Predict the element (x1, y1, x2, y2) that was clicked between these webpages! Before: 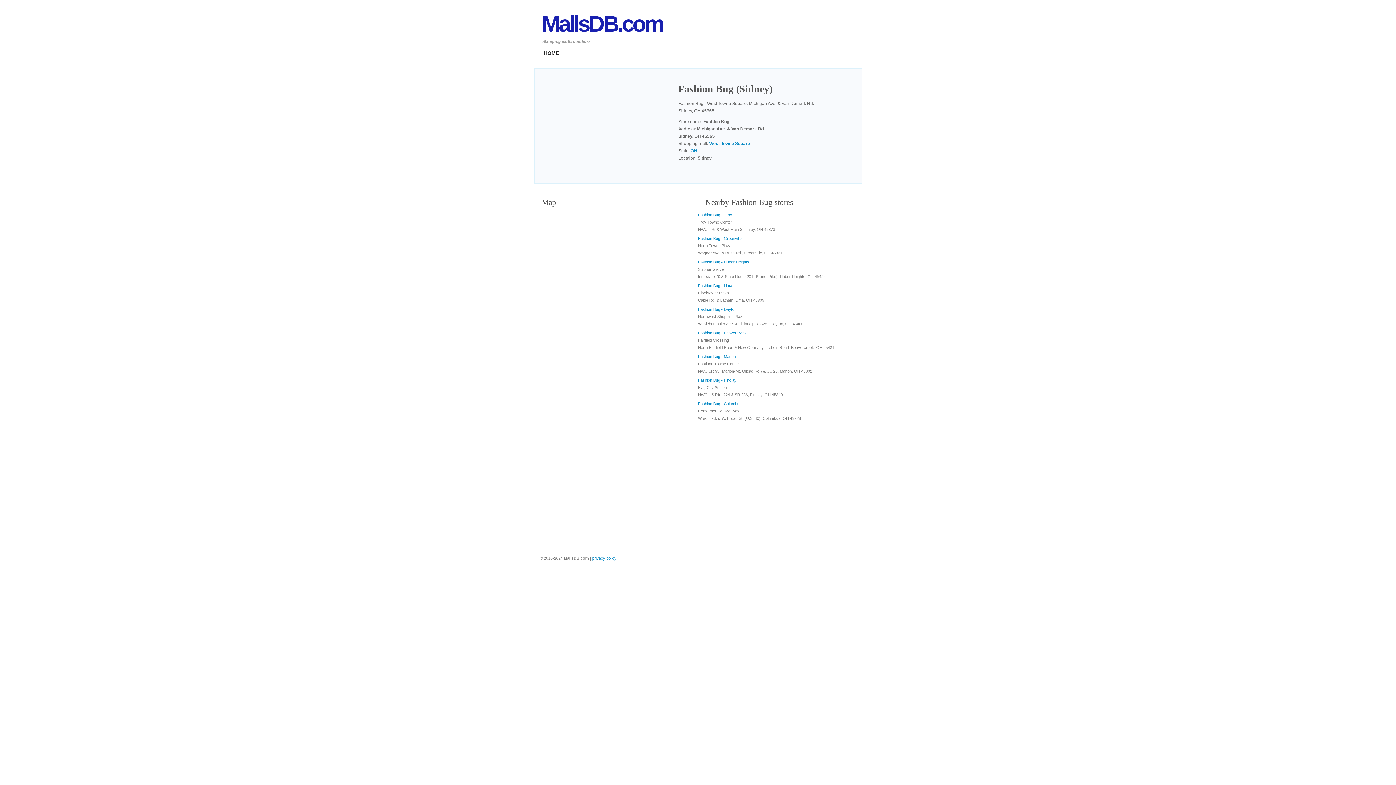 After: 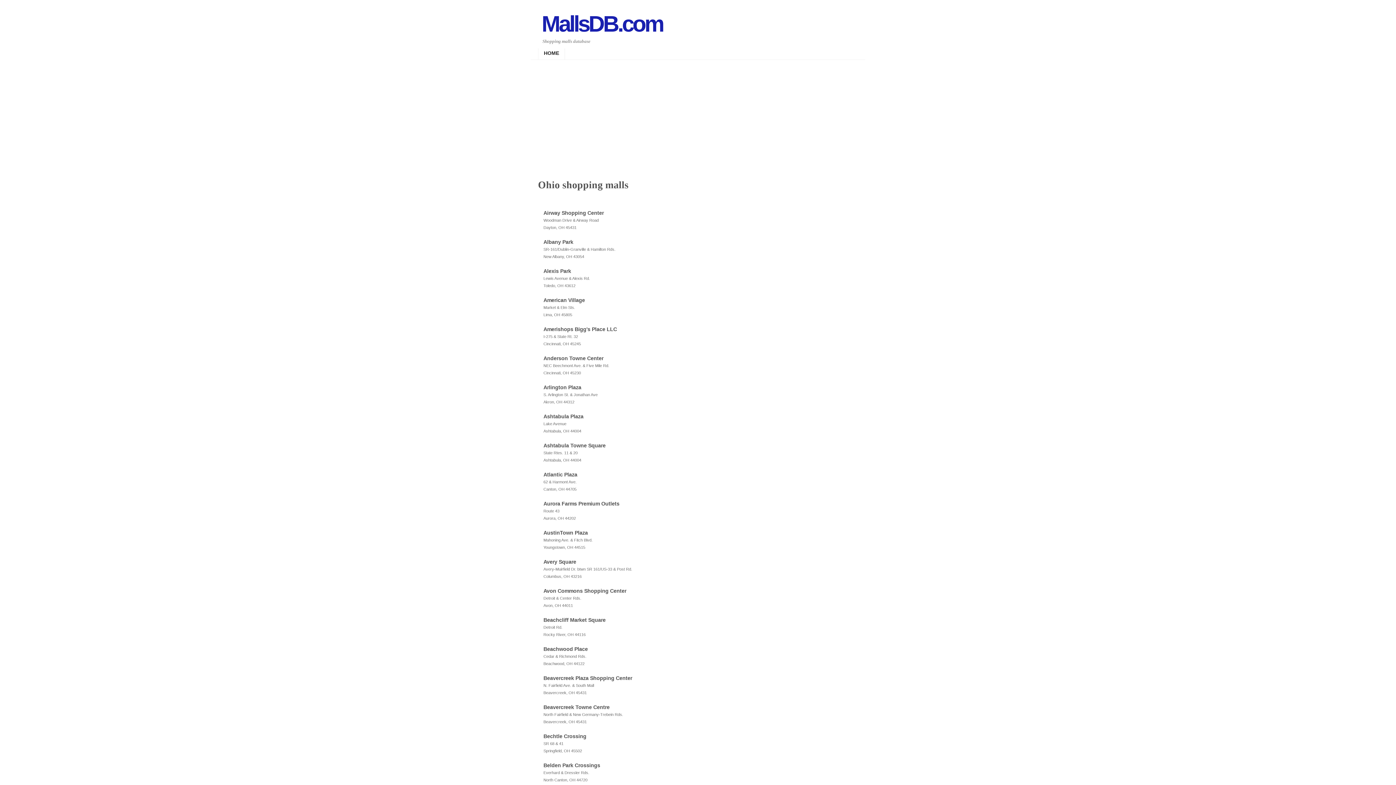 Action: bbox: (690, 148, 697, 153) label: OH